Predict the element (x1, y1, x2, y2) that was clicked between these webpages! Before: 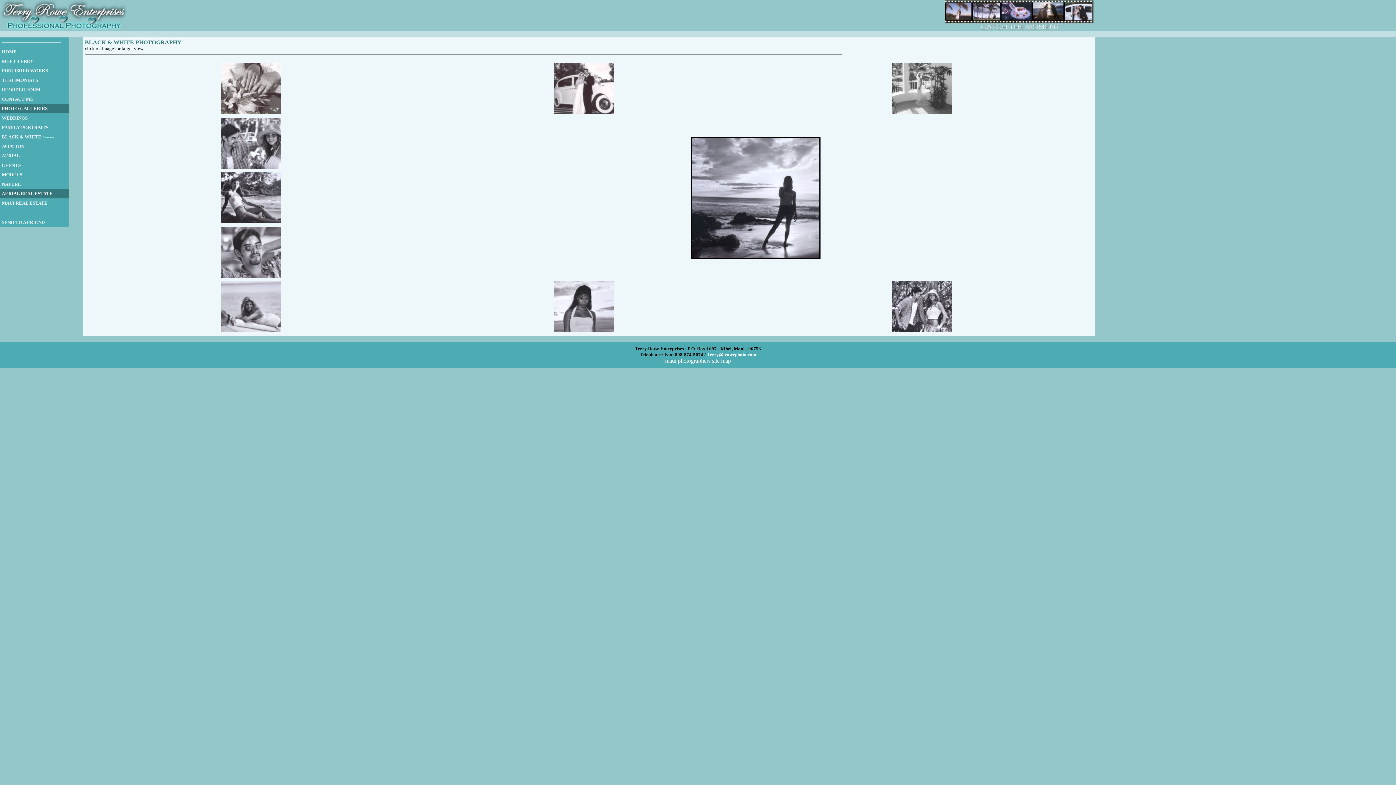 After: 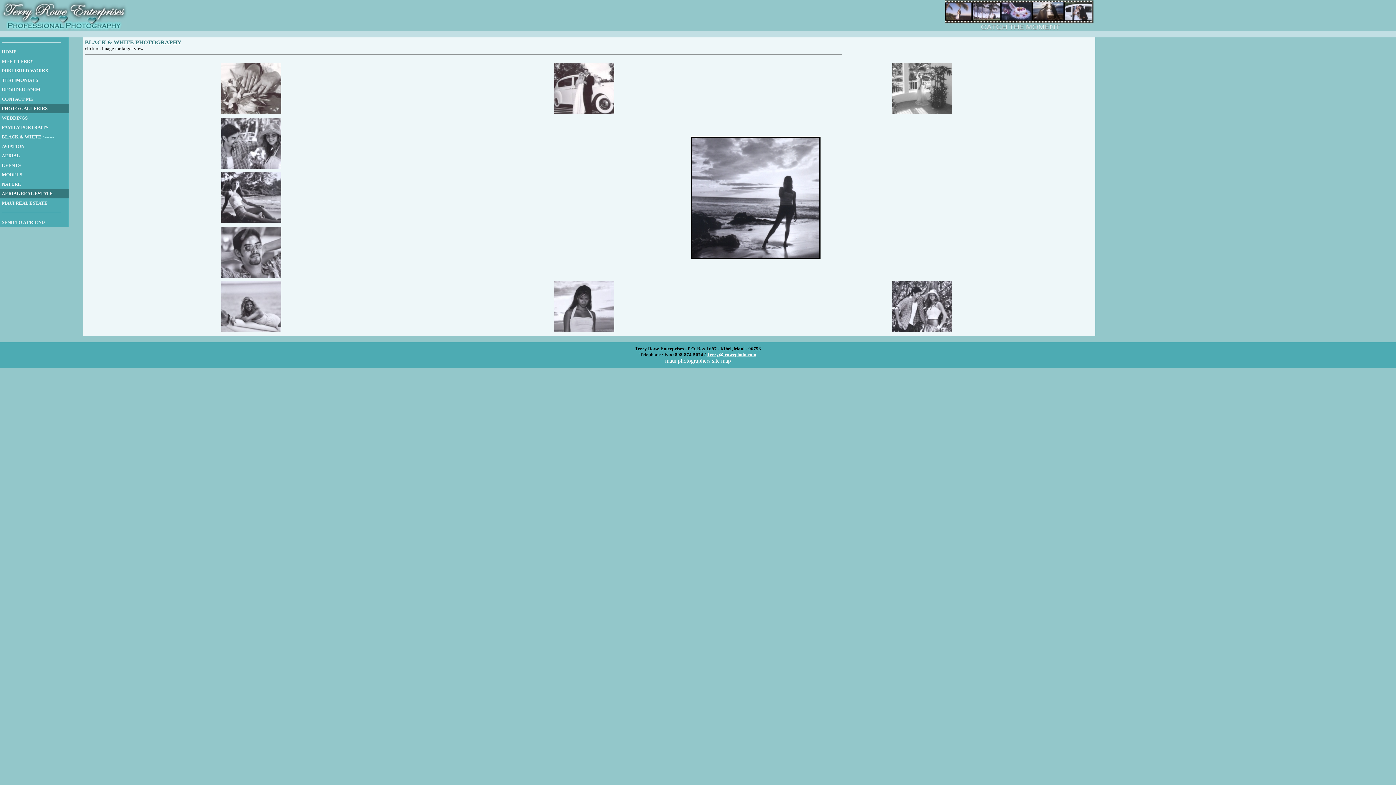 Action: label: Terry@trowephoto.com bbox: (707, 352, 756, 357)